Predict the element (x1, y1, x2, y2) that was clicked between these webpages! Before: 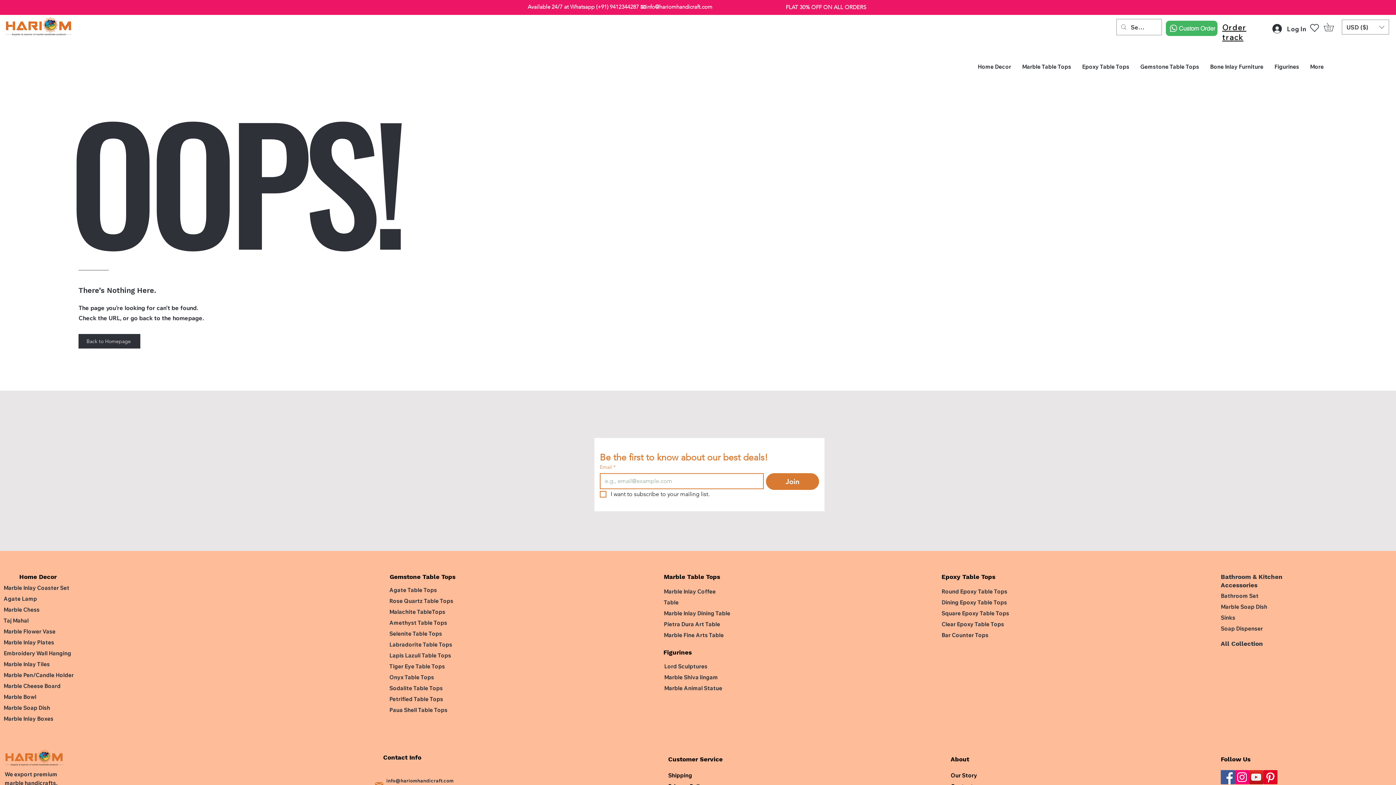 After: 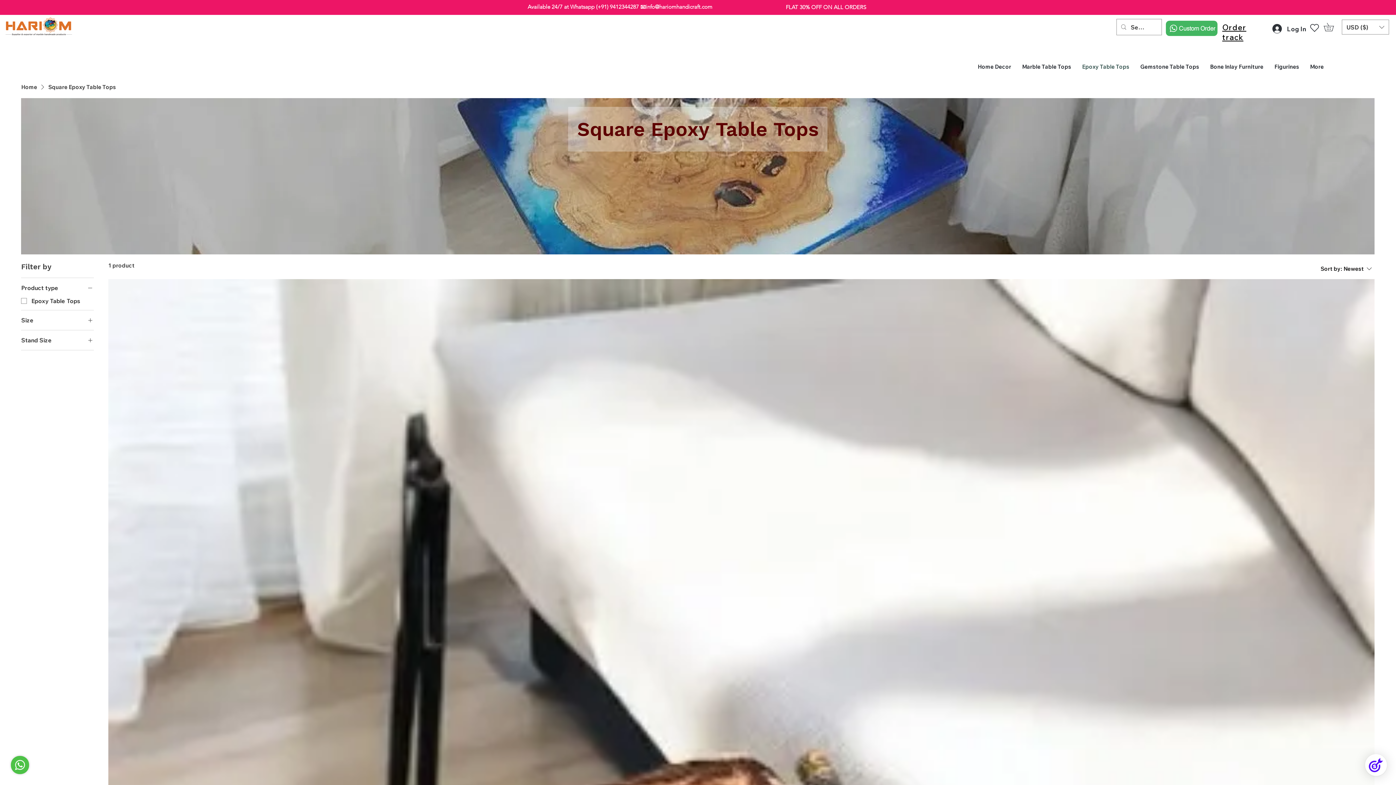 Action: bbox: (941, 610, 1009, 617) label: Square Epoxy Table Tops